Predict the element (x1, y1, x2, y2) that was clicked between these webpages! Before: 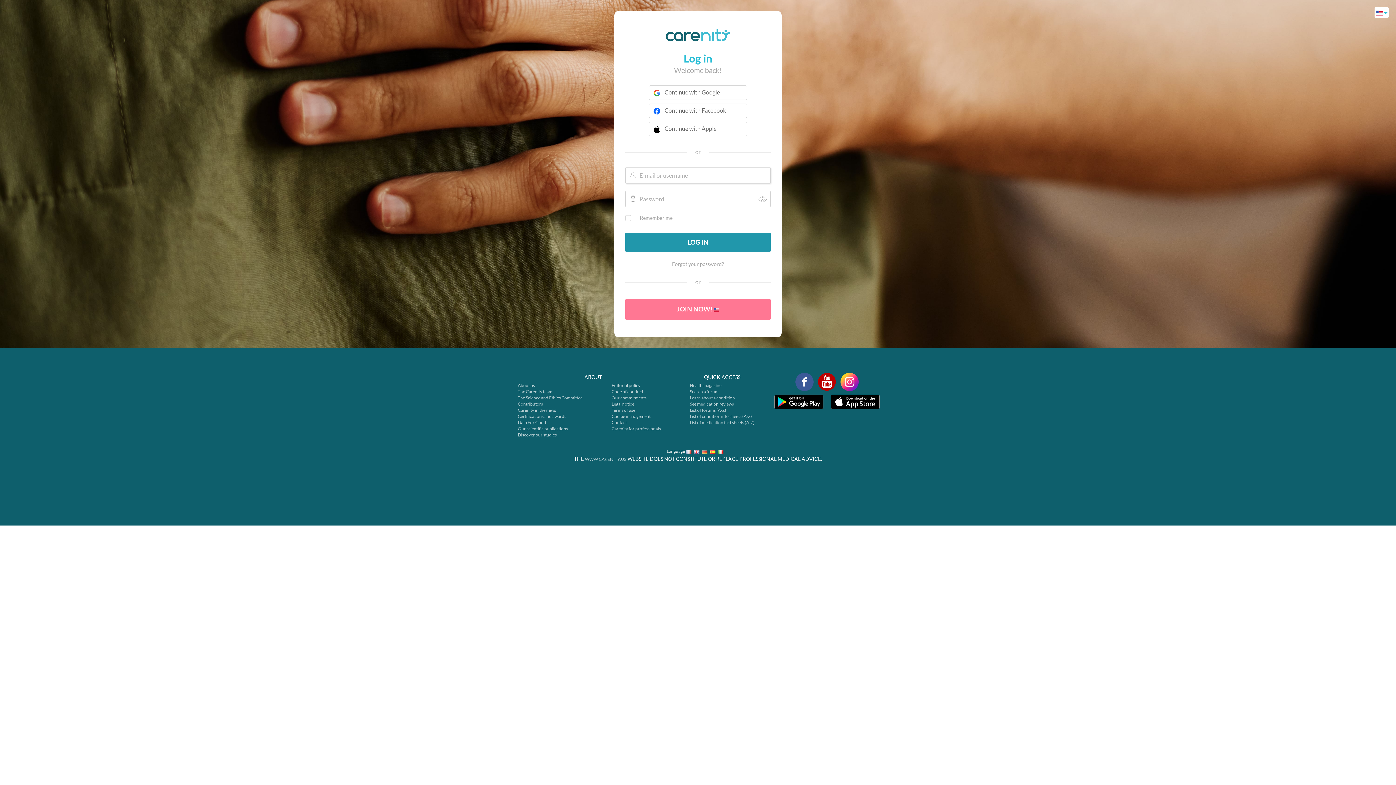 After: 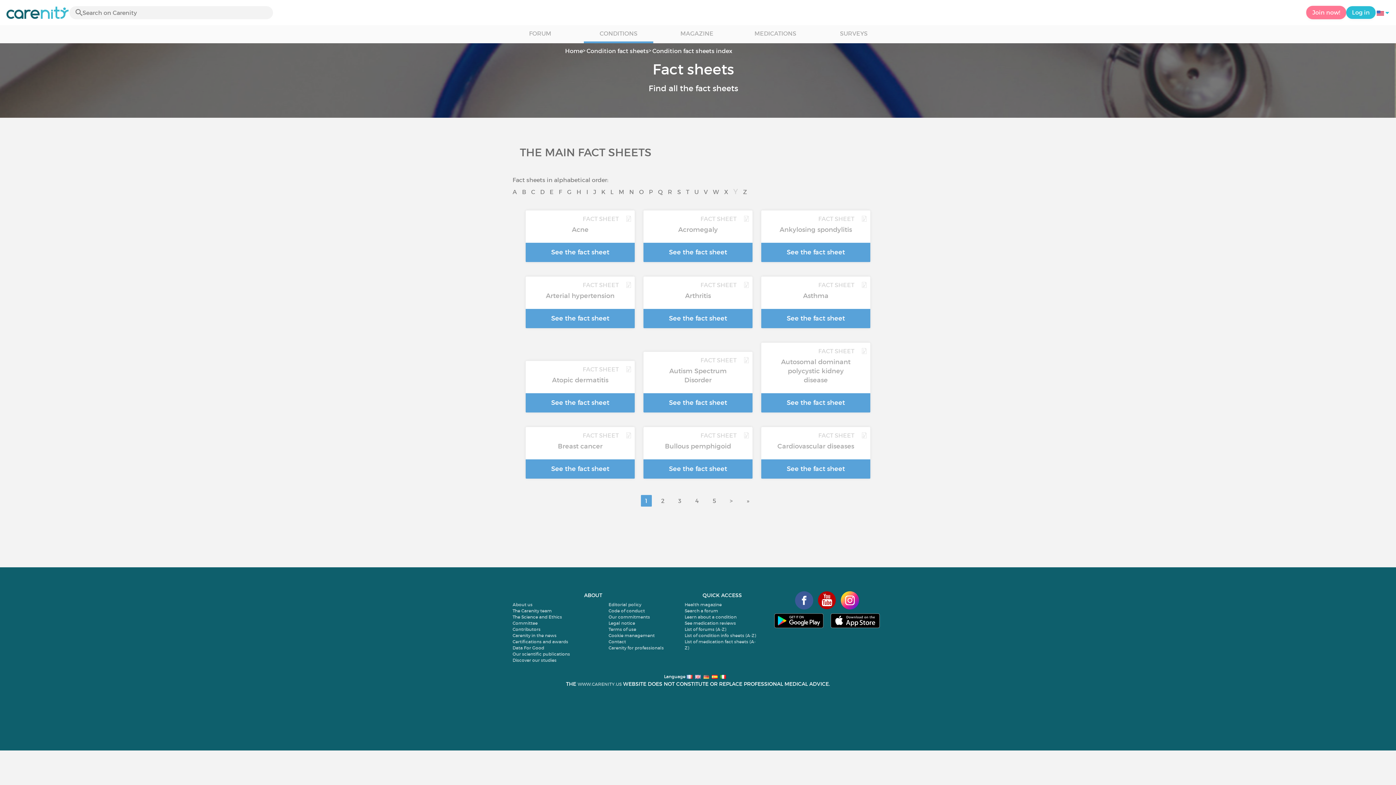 Action: bbox: (690, 413, 752, 419) label: List of condition info sheets (A-Z)